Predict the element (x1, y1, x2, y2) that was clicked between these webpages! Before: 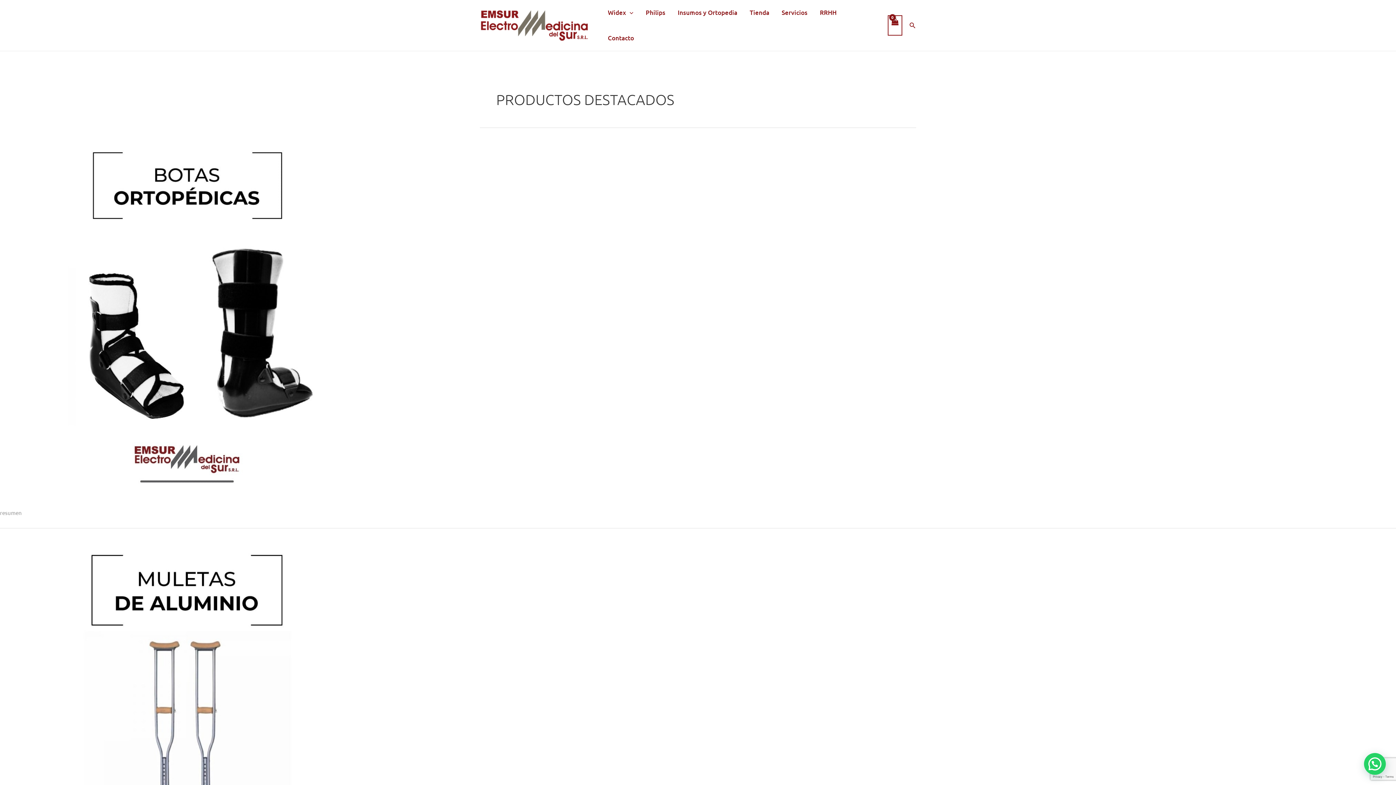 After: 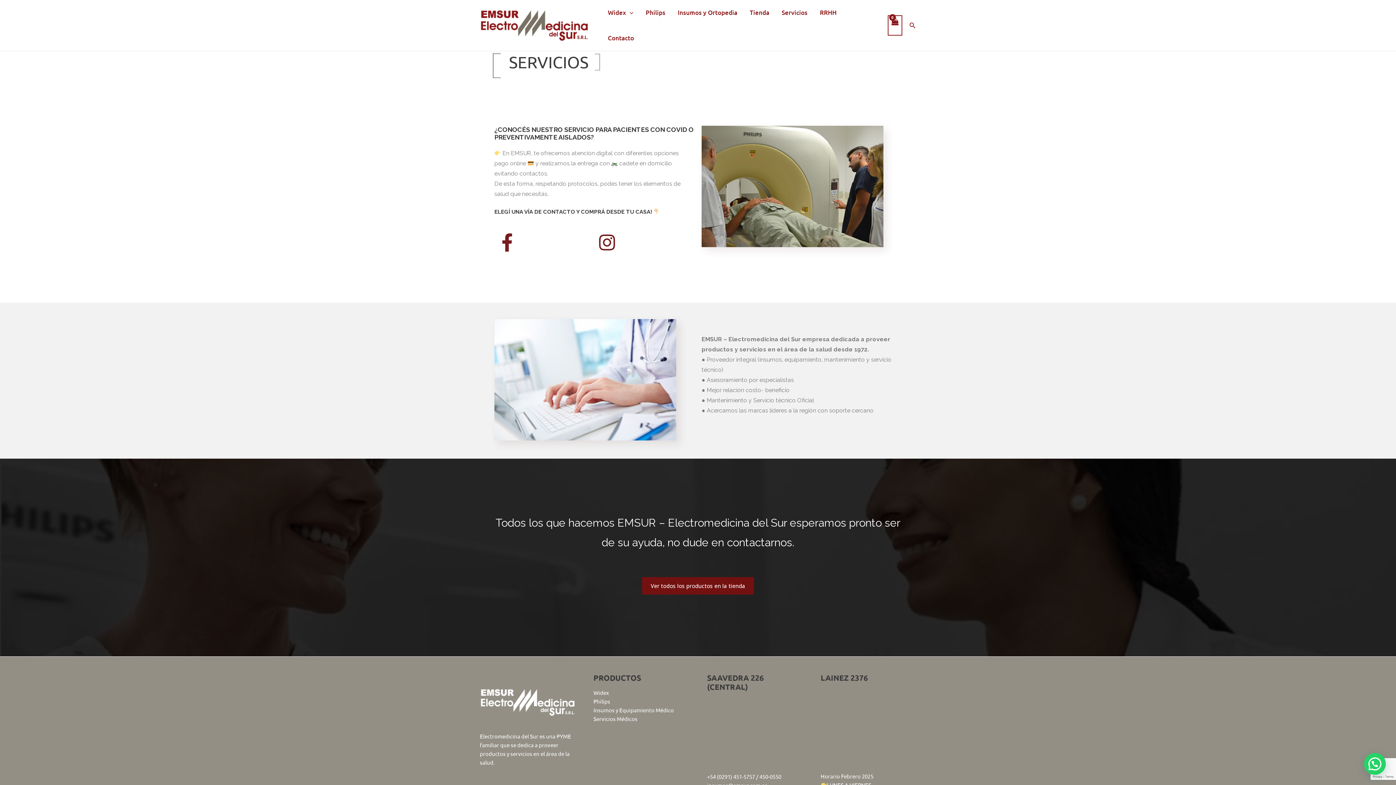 Action: bbox: (775, 0, 813, 25) label: Servicios